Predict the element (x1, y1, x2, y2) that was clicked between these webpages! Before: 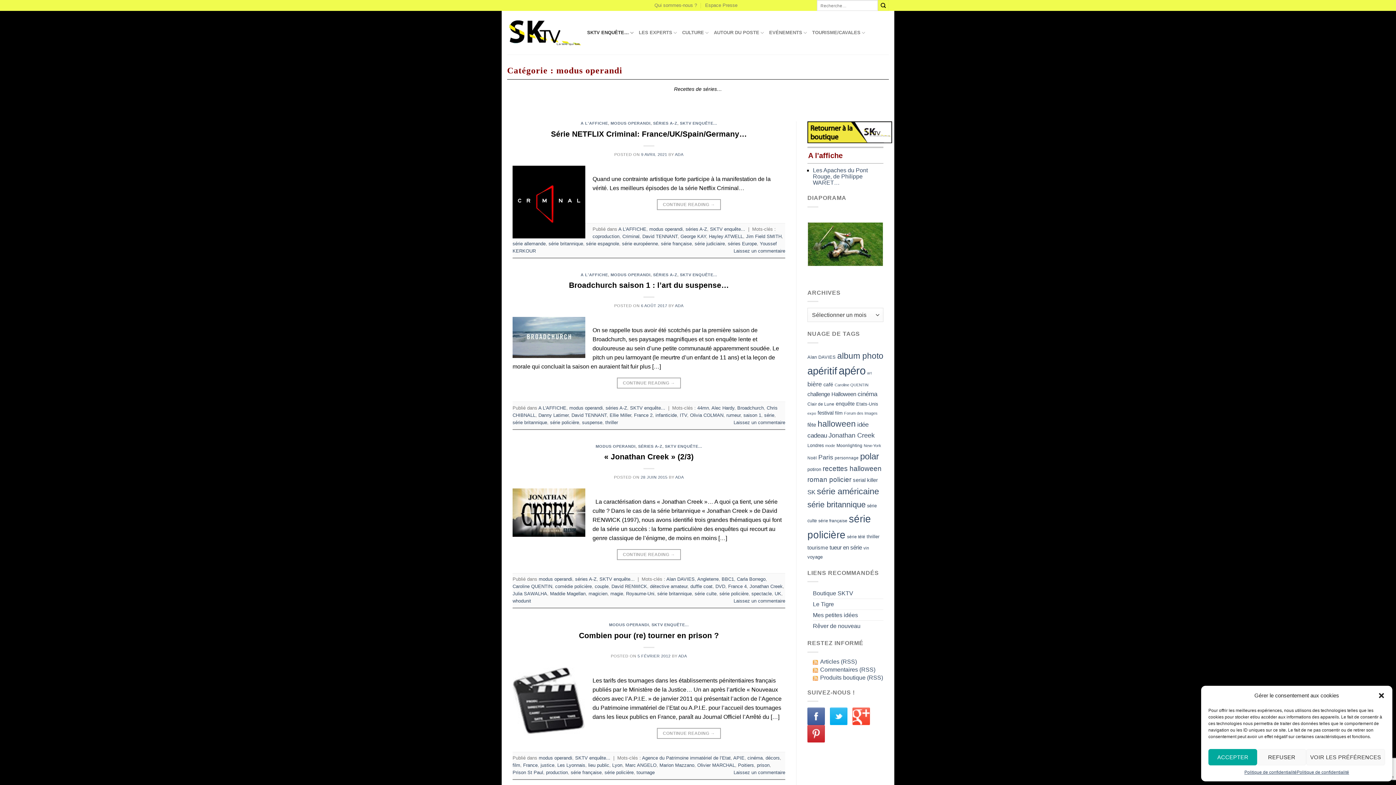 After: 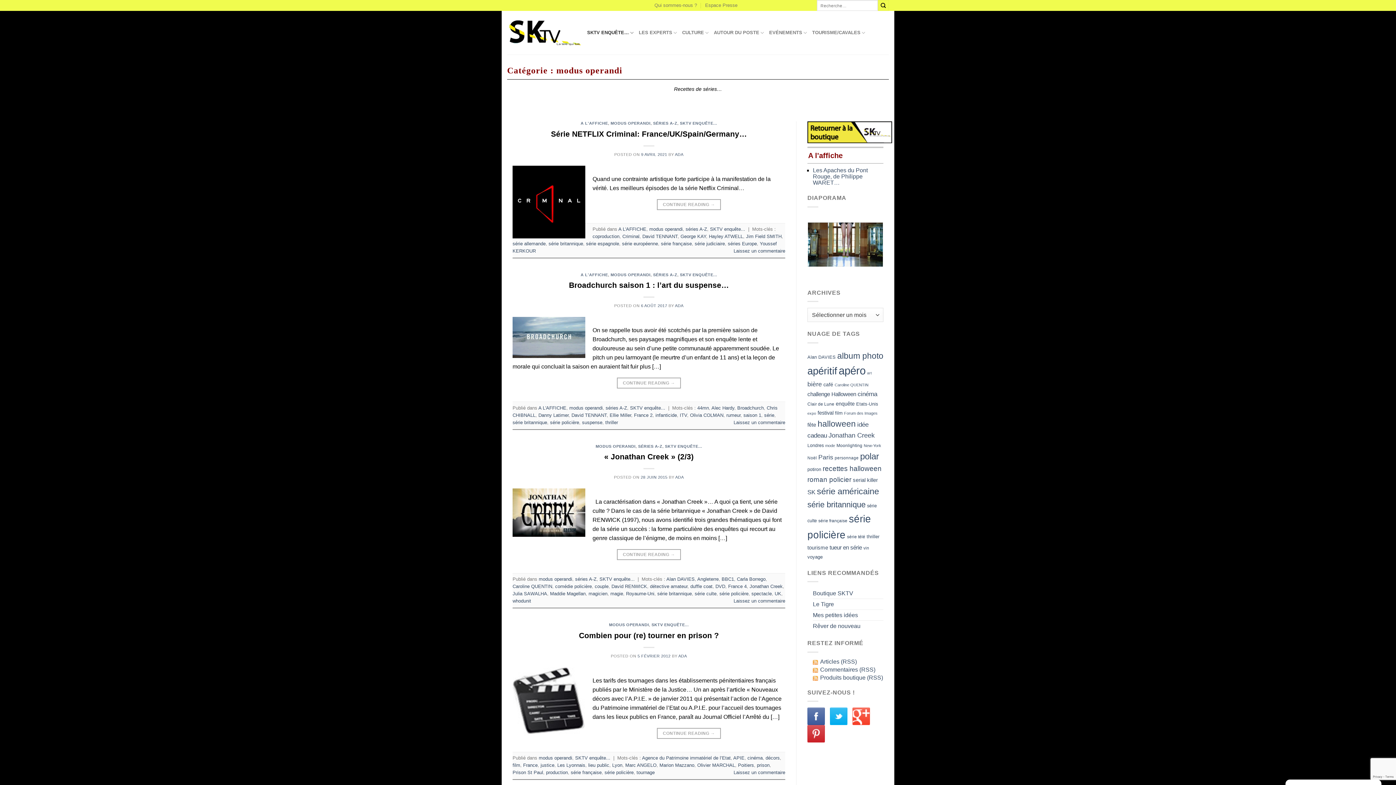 Action: label: ACCEPTER bbox: (1208, 749, 1257, 765)